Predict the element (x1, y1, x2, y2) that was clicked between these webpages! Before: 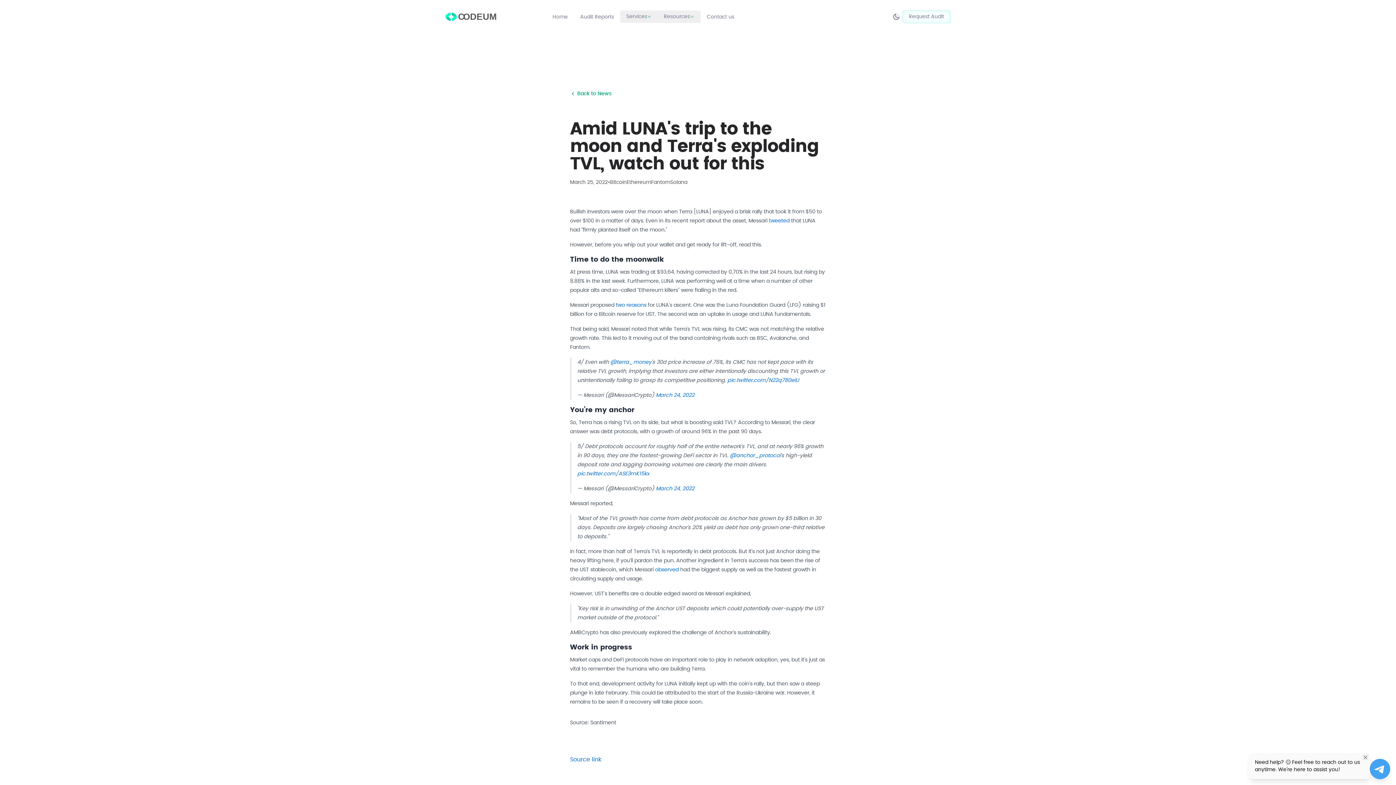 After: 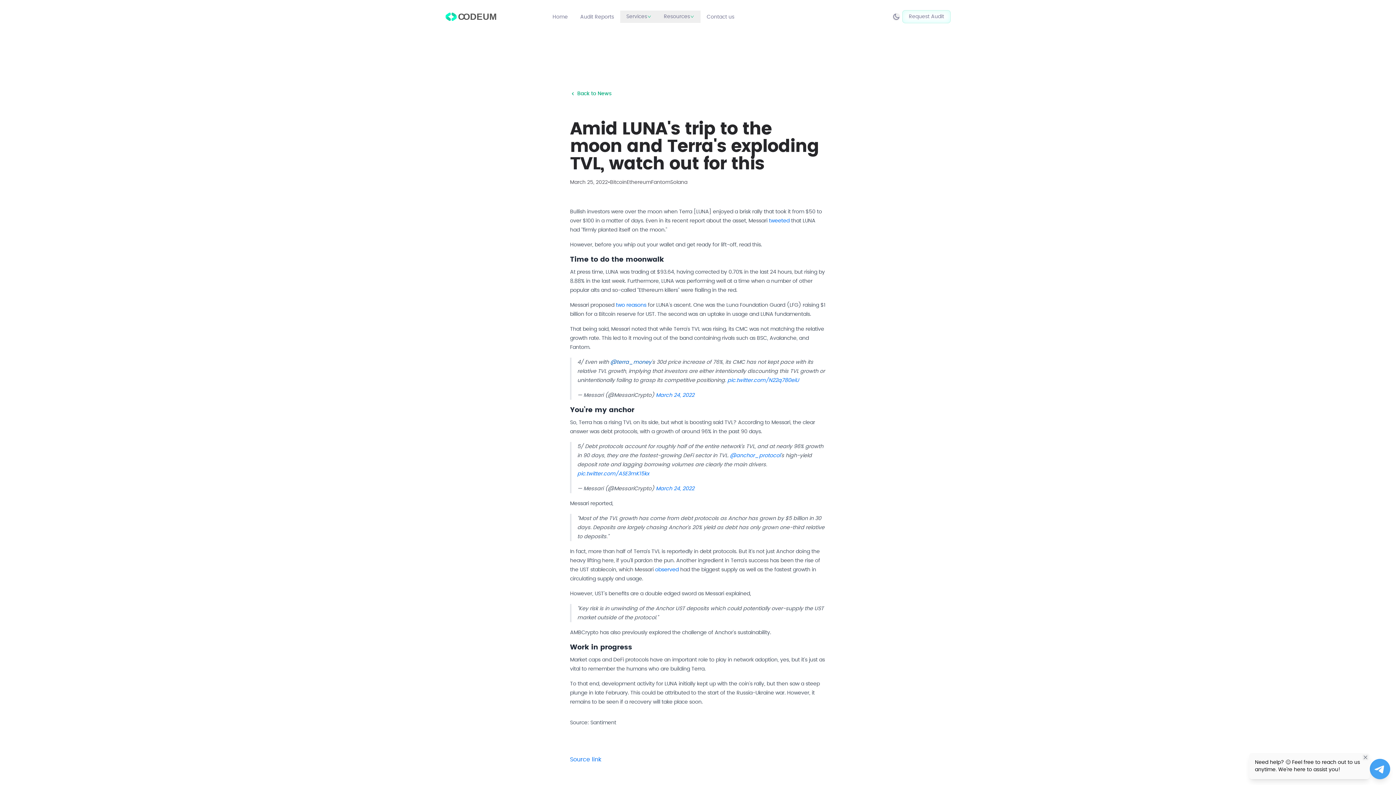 Action: label: @terra_money bbox: (610, 359, 651, 365)